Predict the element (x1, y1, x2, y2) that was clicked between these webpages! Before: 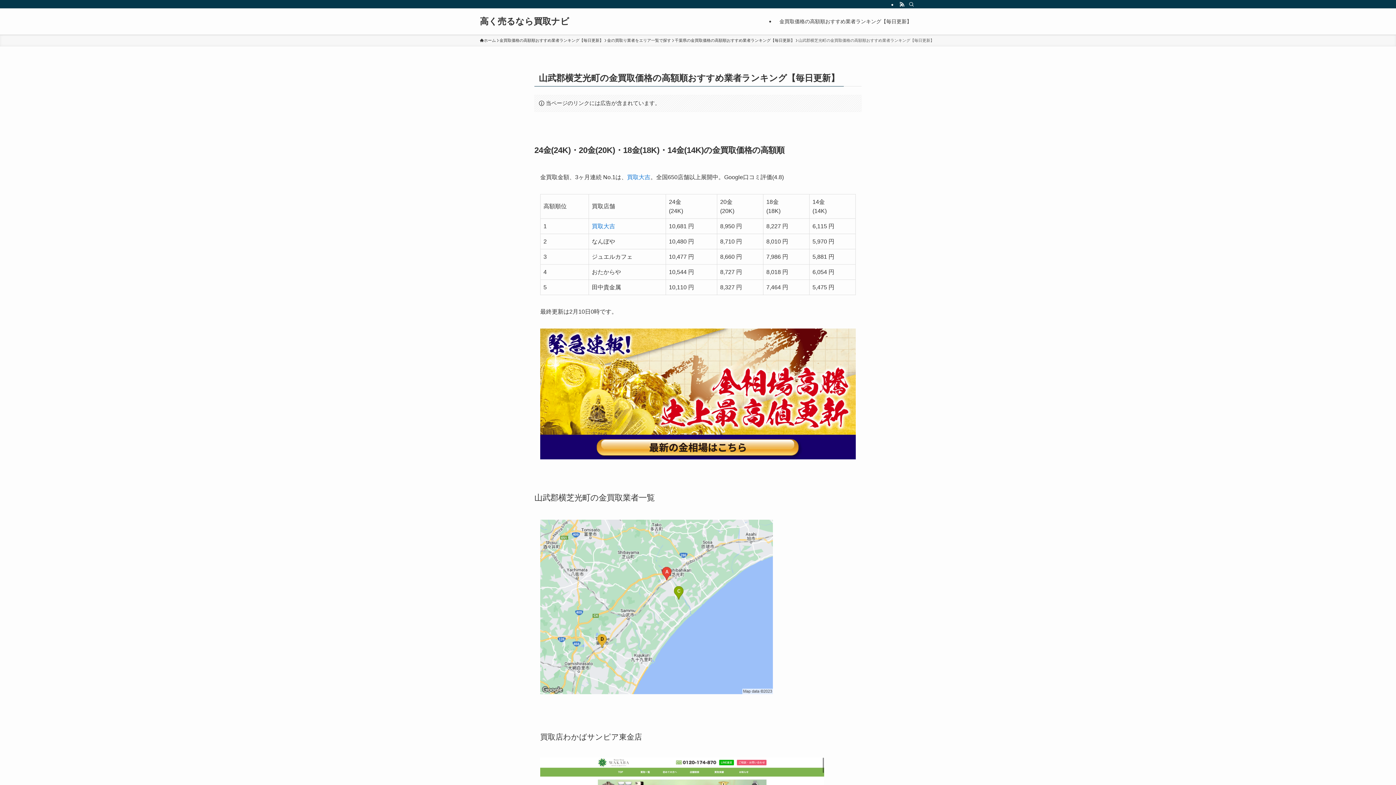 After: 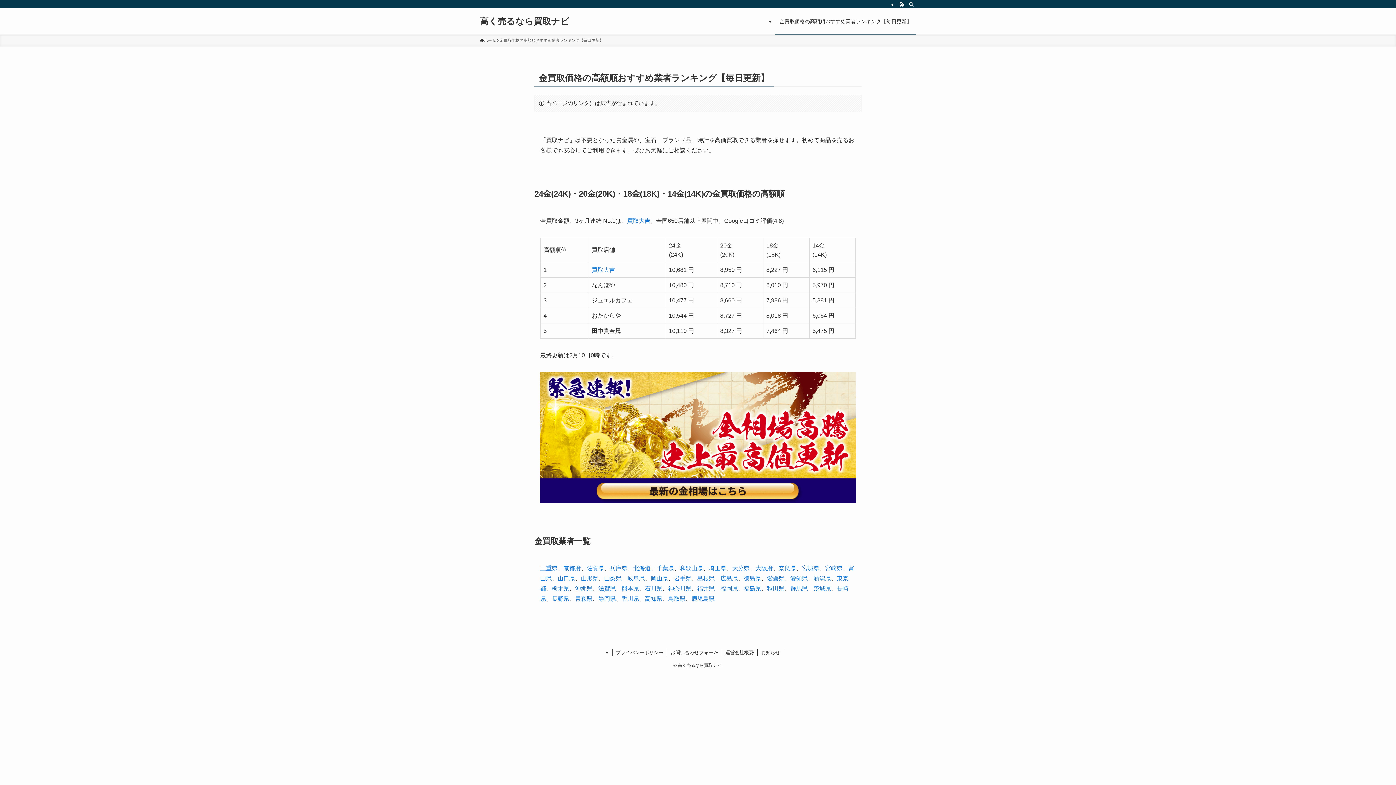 Action: label: 金買取価格の高額順おすすめ業者ランキング【毎日更新】 bbox: (775, 8, 916, 34)